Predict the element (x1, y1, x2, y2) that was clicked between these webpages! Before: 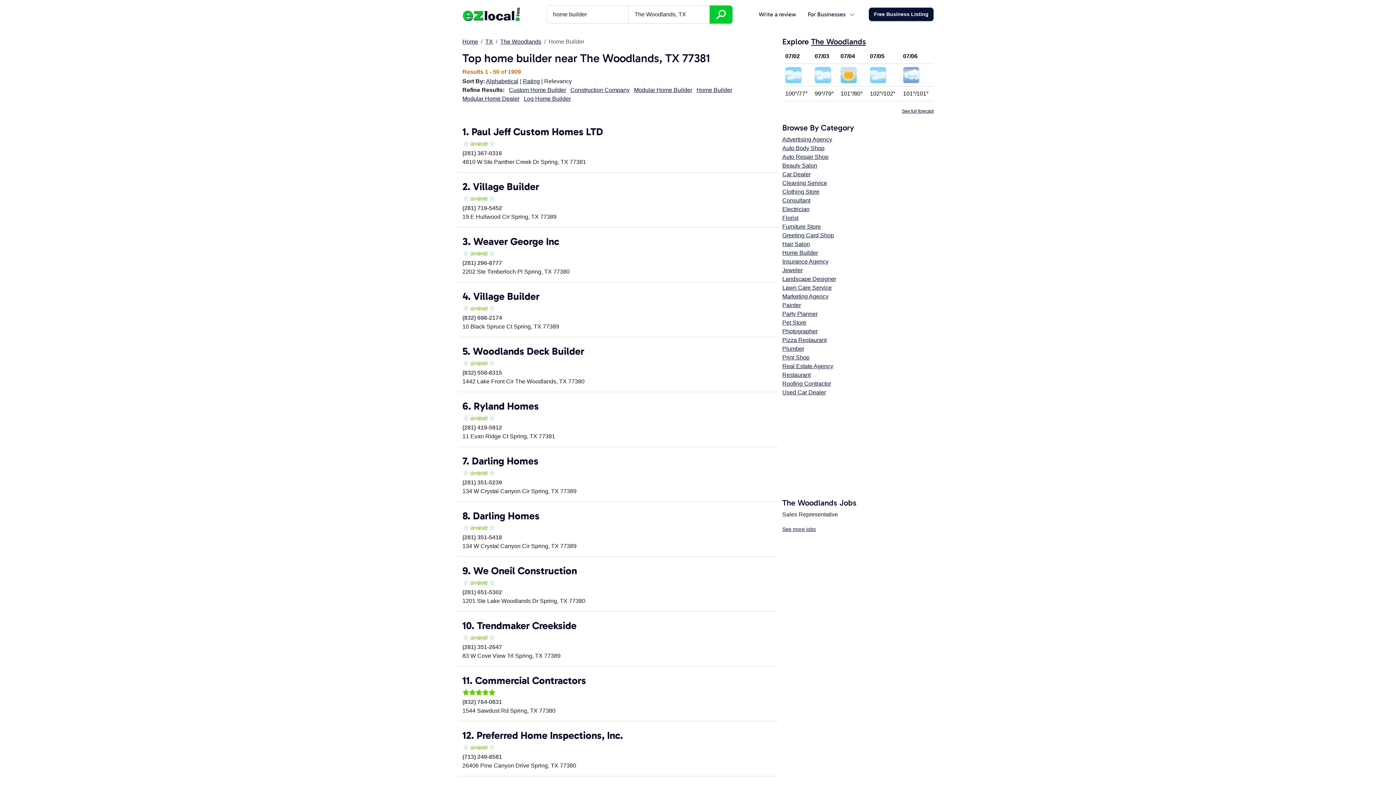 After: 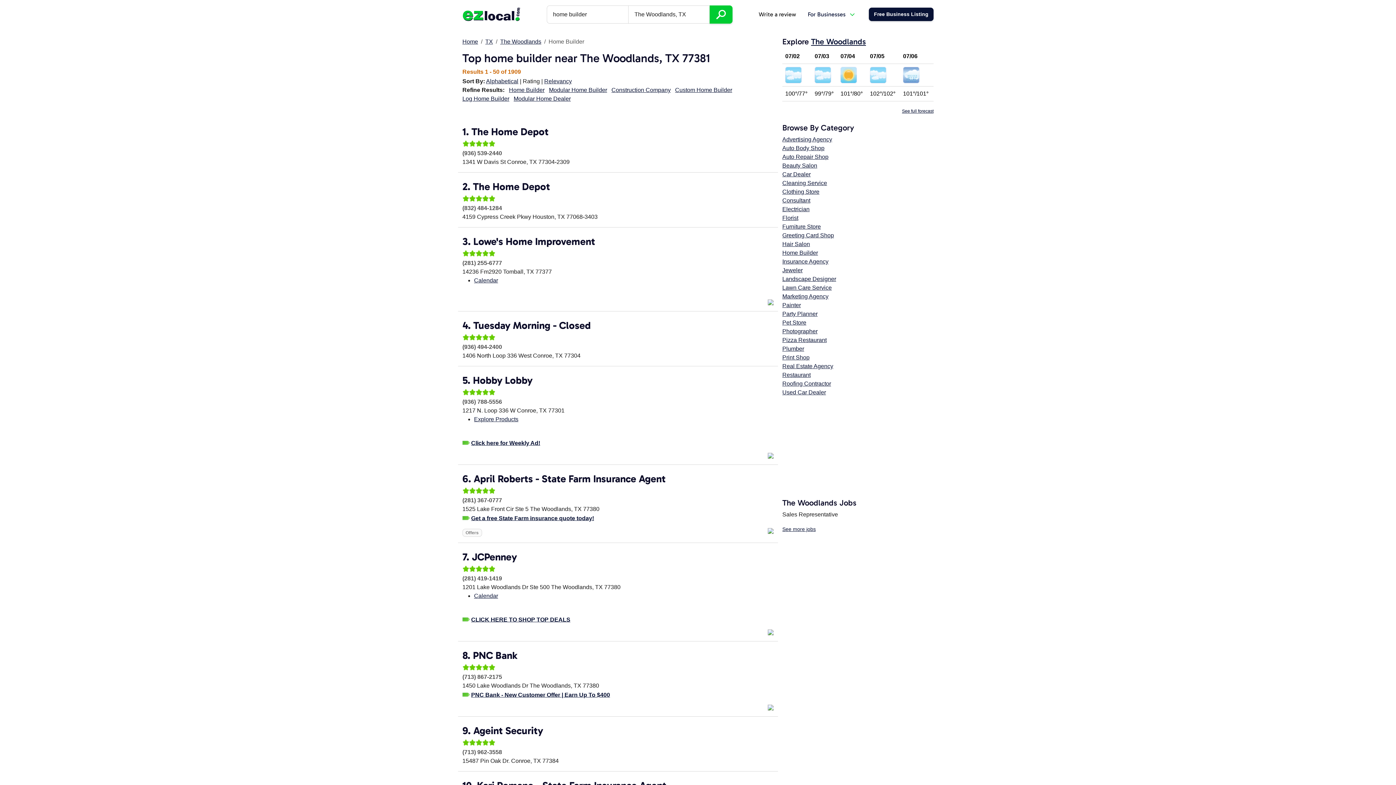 Action: label: Rating bbox: (522, 78, 540, 84)